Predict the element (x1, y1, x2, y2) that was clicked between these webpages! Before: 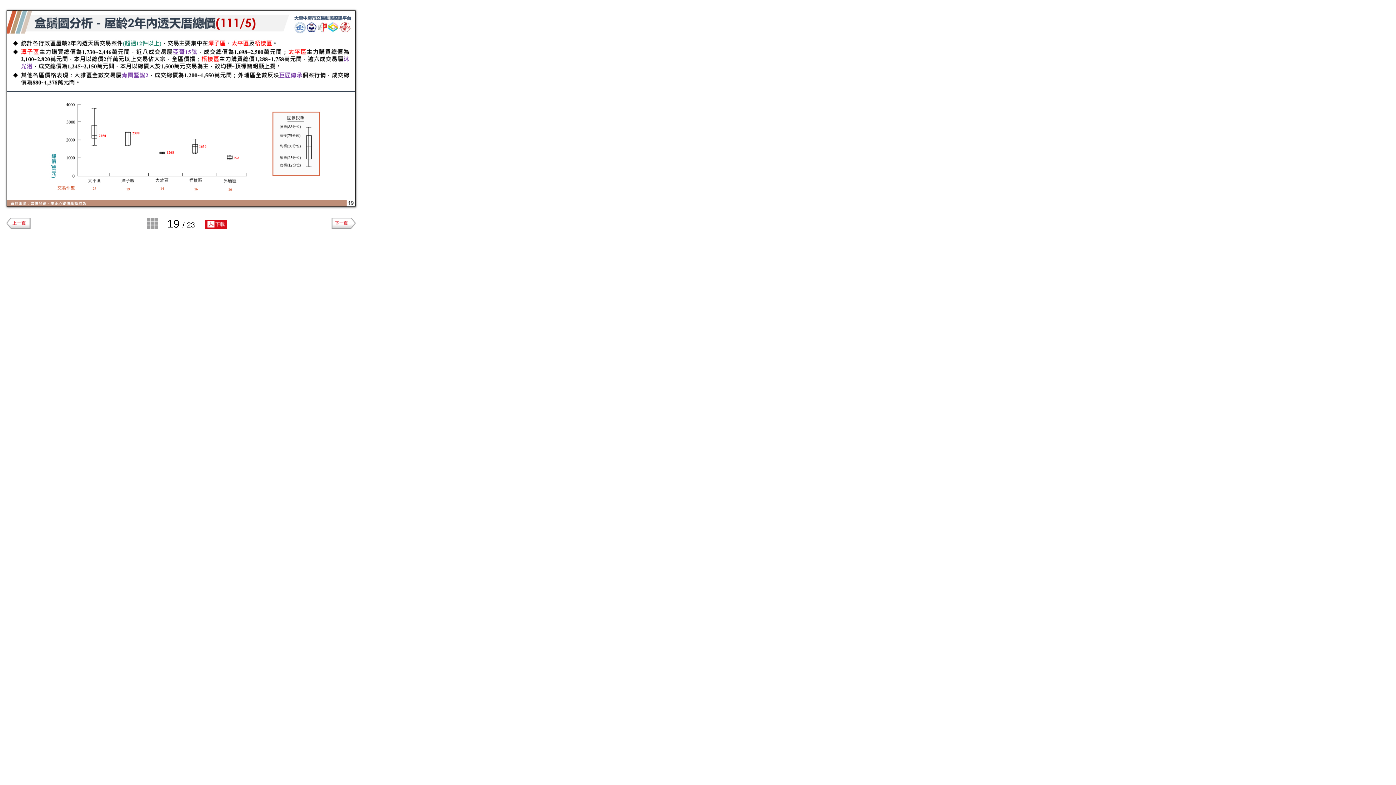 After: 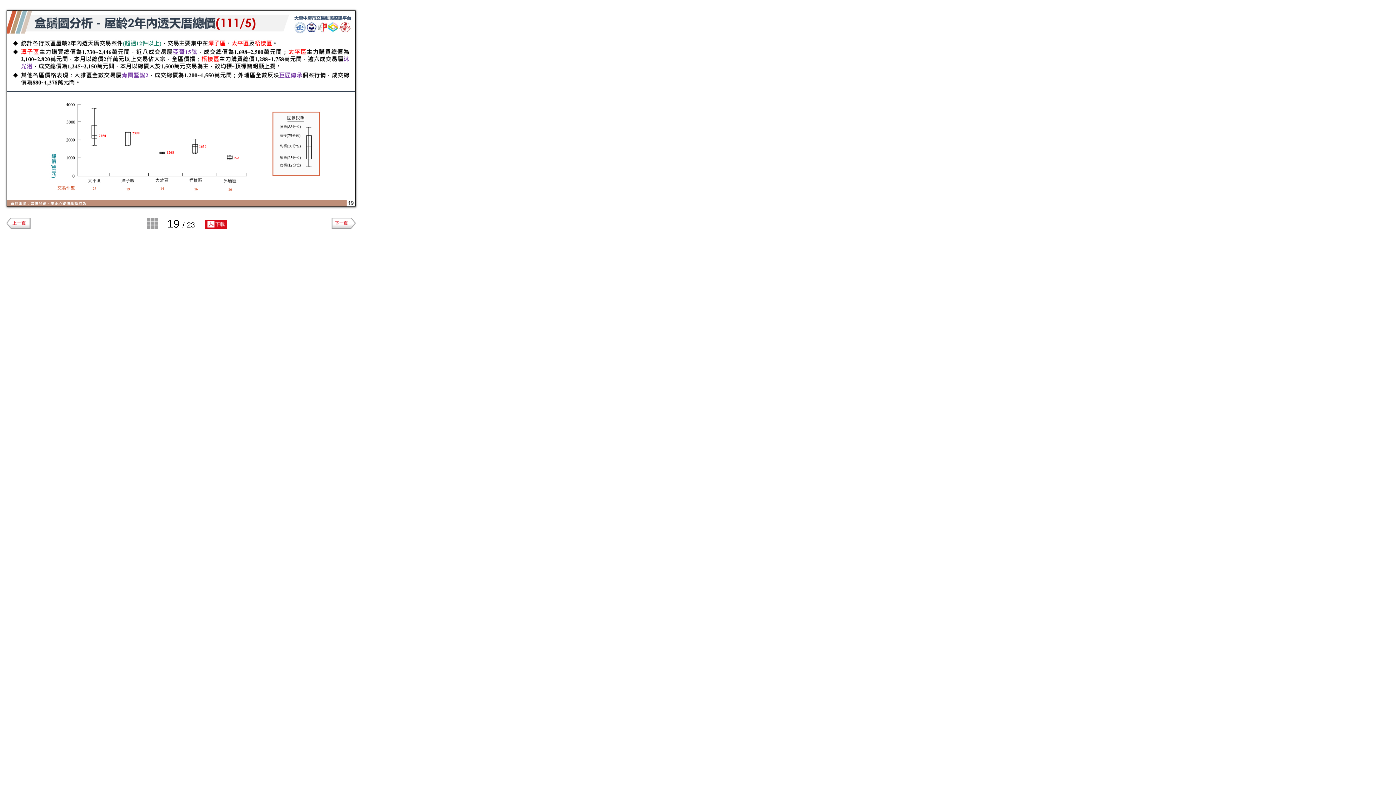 Action: bbox: (205, 220, 226, 228)